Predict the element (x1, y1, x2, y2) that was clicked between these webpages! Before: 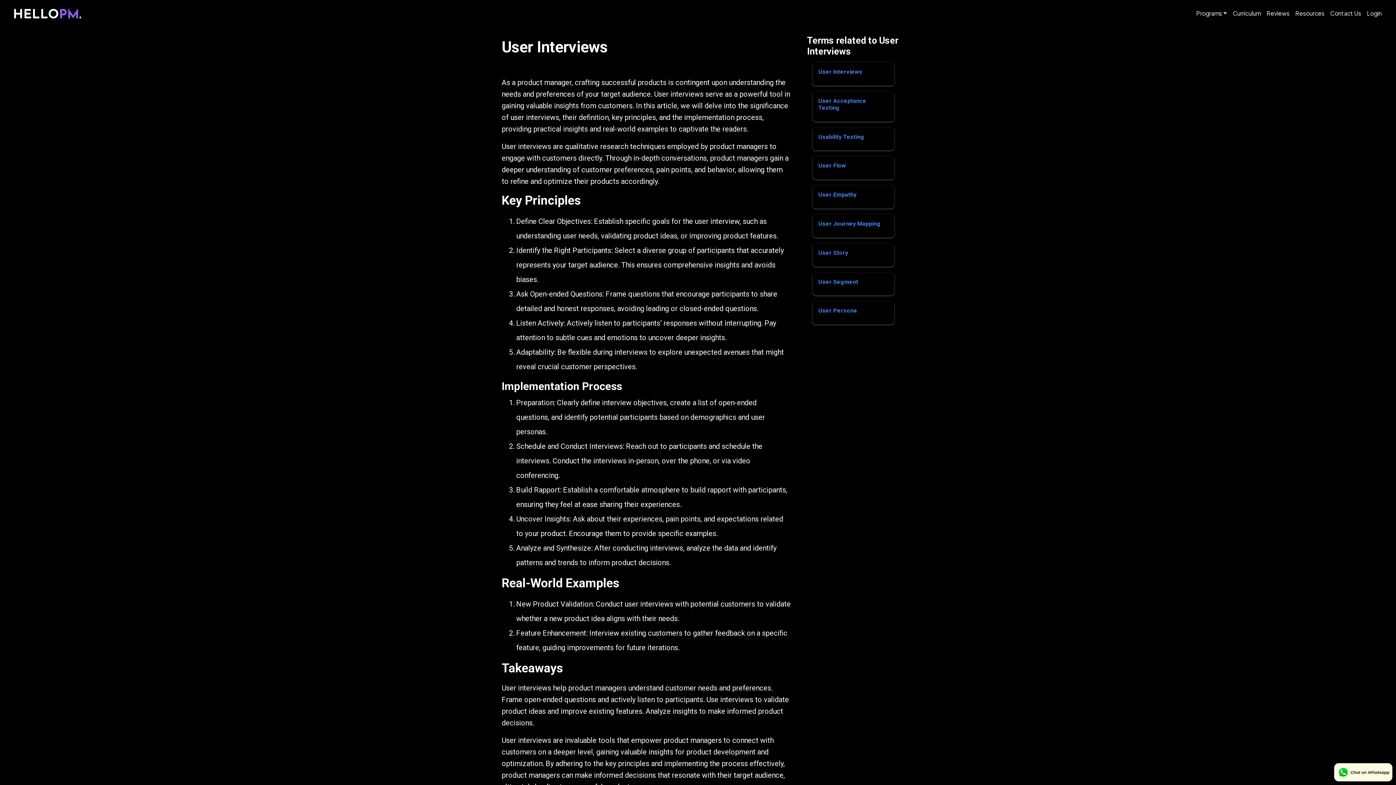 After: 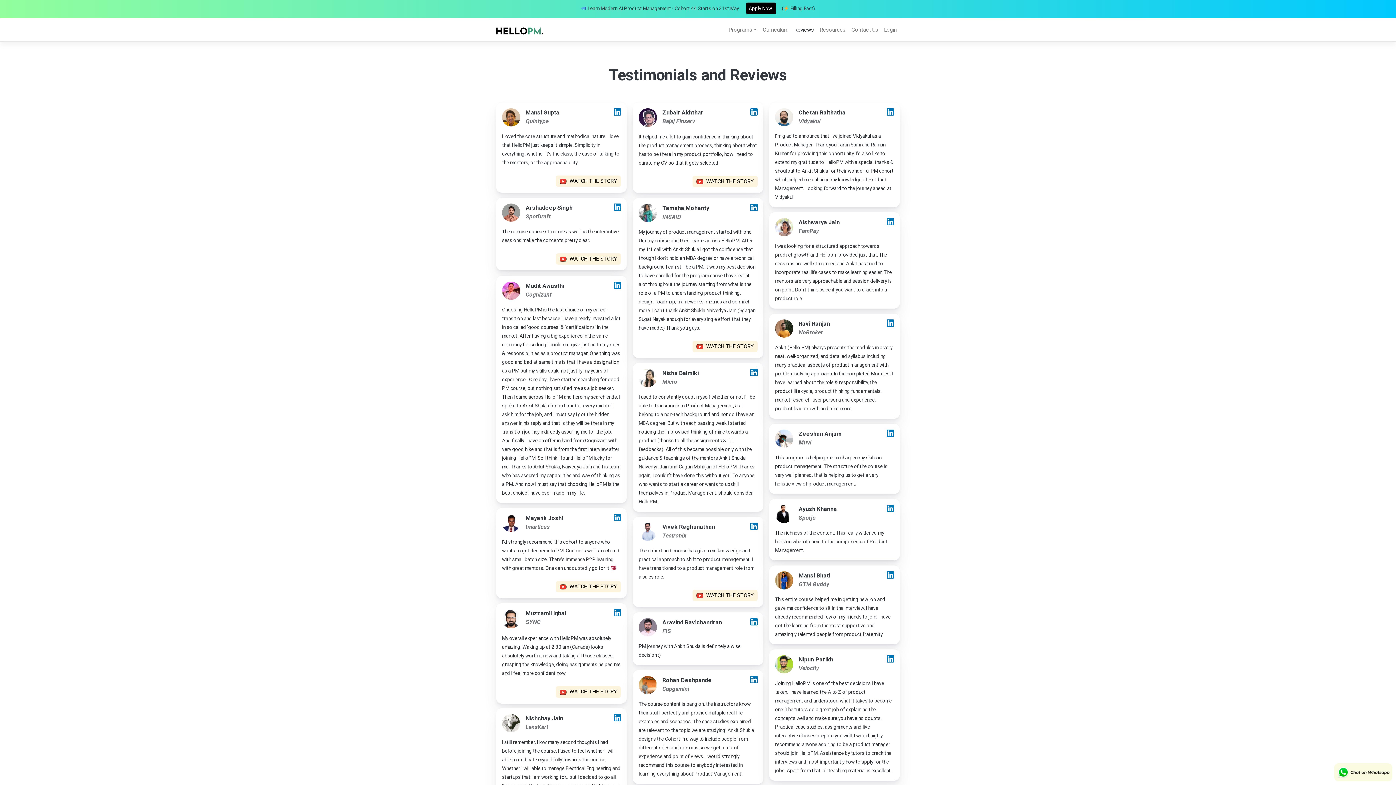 Action: label: Reviews bbox: (1264, 6, 1292, 20)